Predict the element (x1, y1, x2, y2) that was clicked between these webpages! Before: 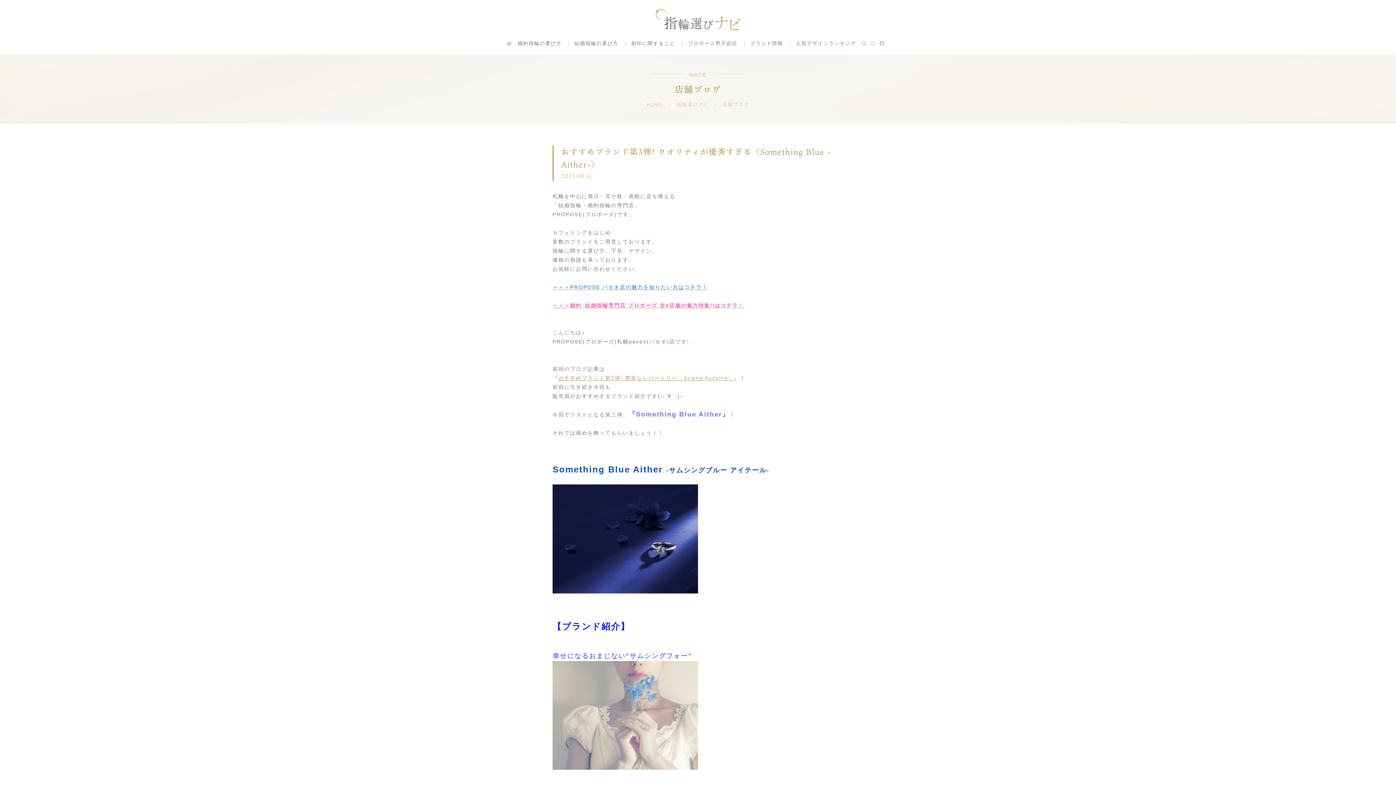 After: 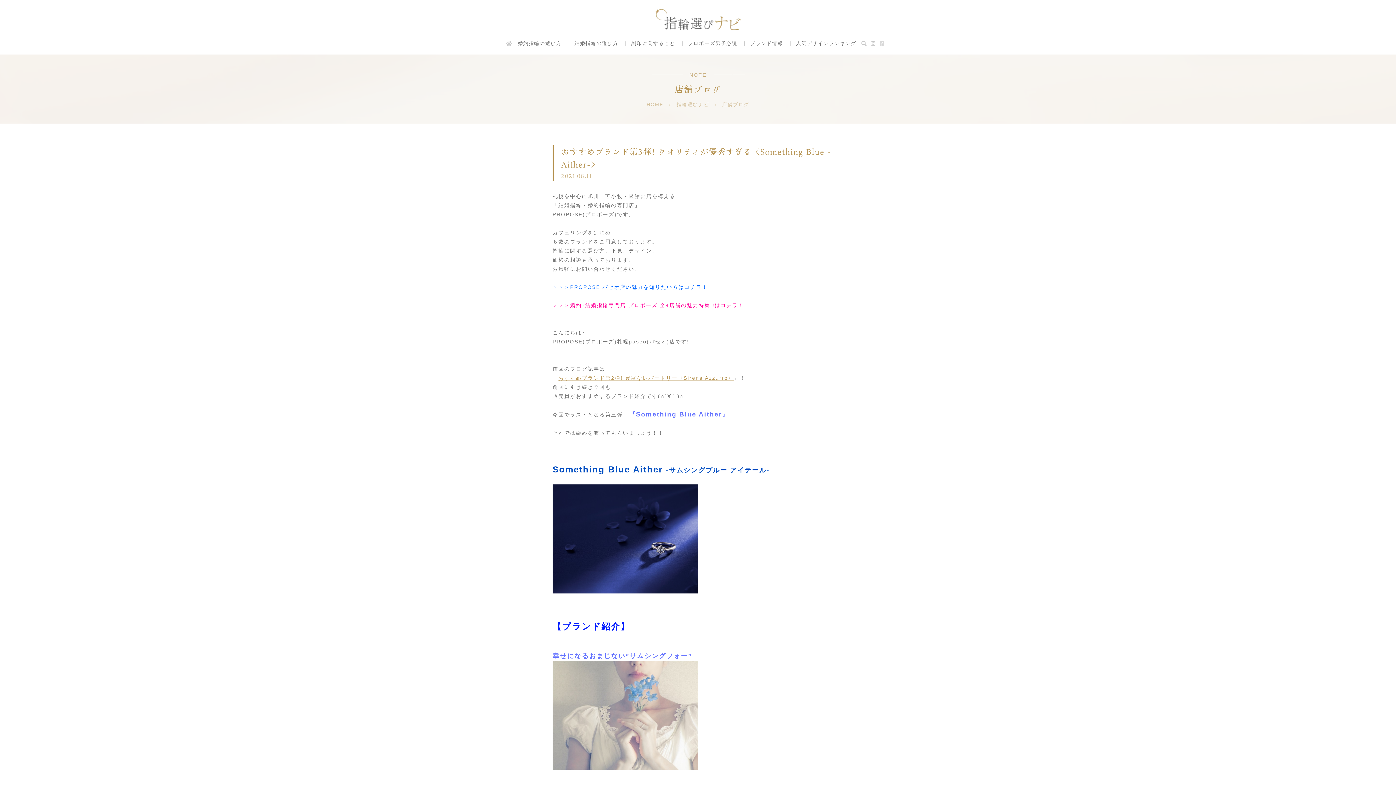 Action: bbox: (879, 32, 885, 54)